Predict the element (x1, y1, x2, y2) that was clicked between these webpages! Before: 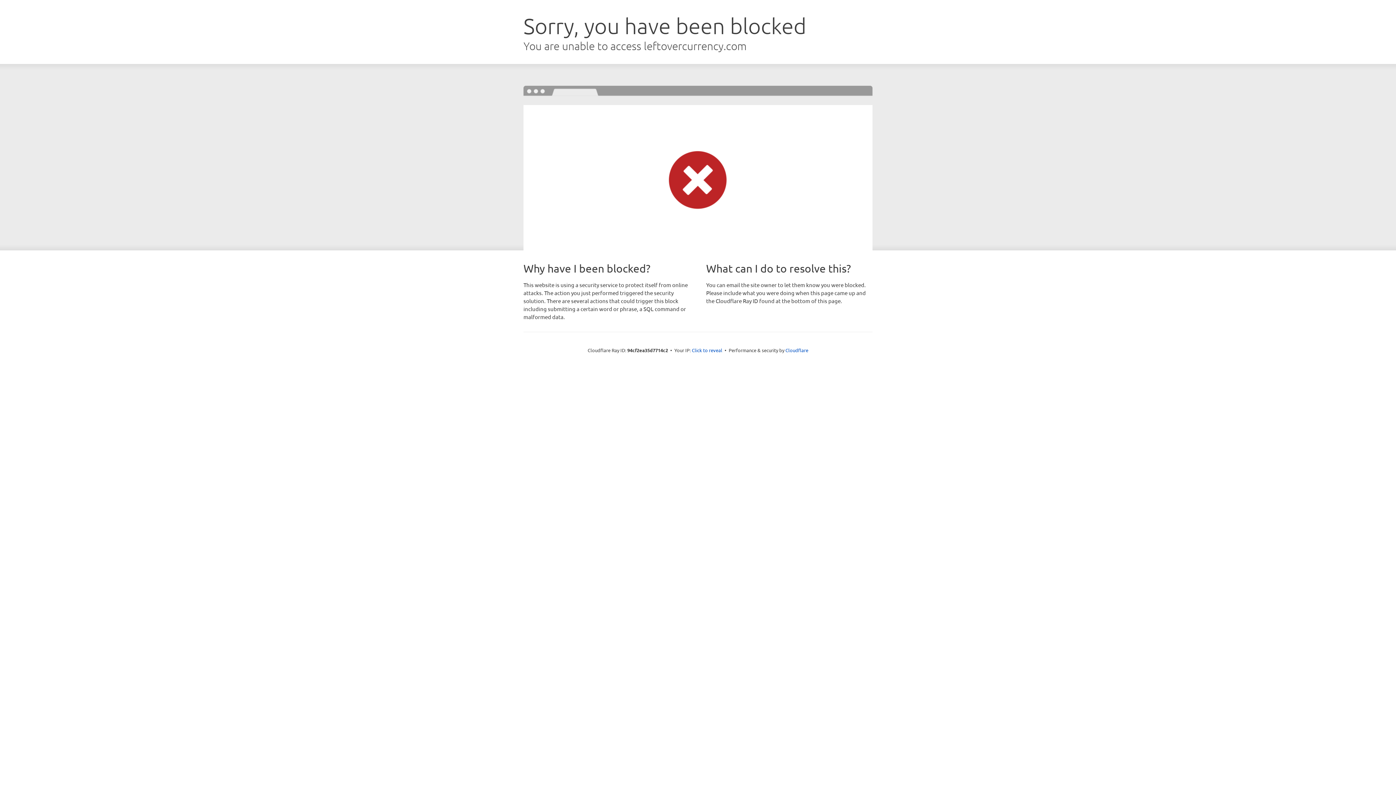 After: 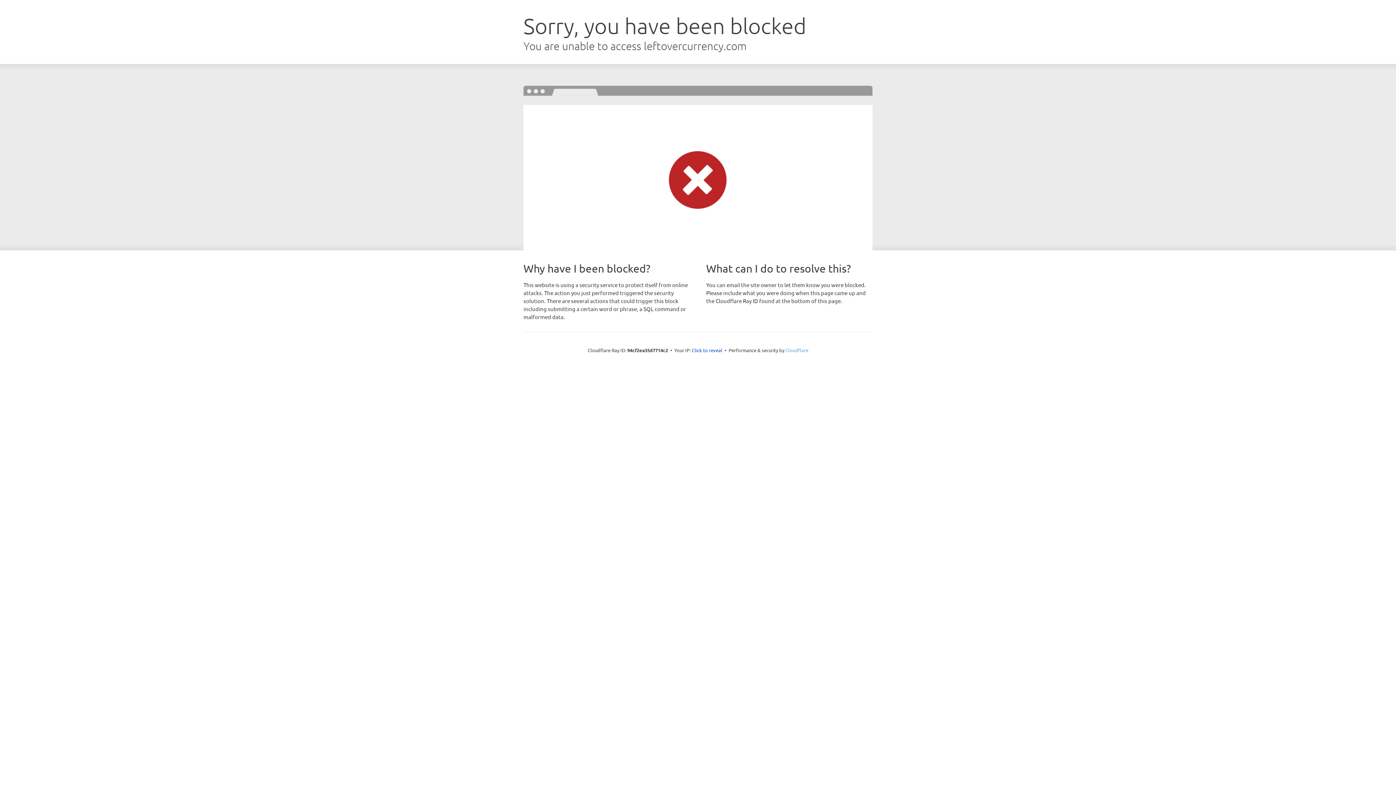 Action: bbox: (785, 347, 808, 353) label: Cloudflare